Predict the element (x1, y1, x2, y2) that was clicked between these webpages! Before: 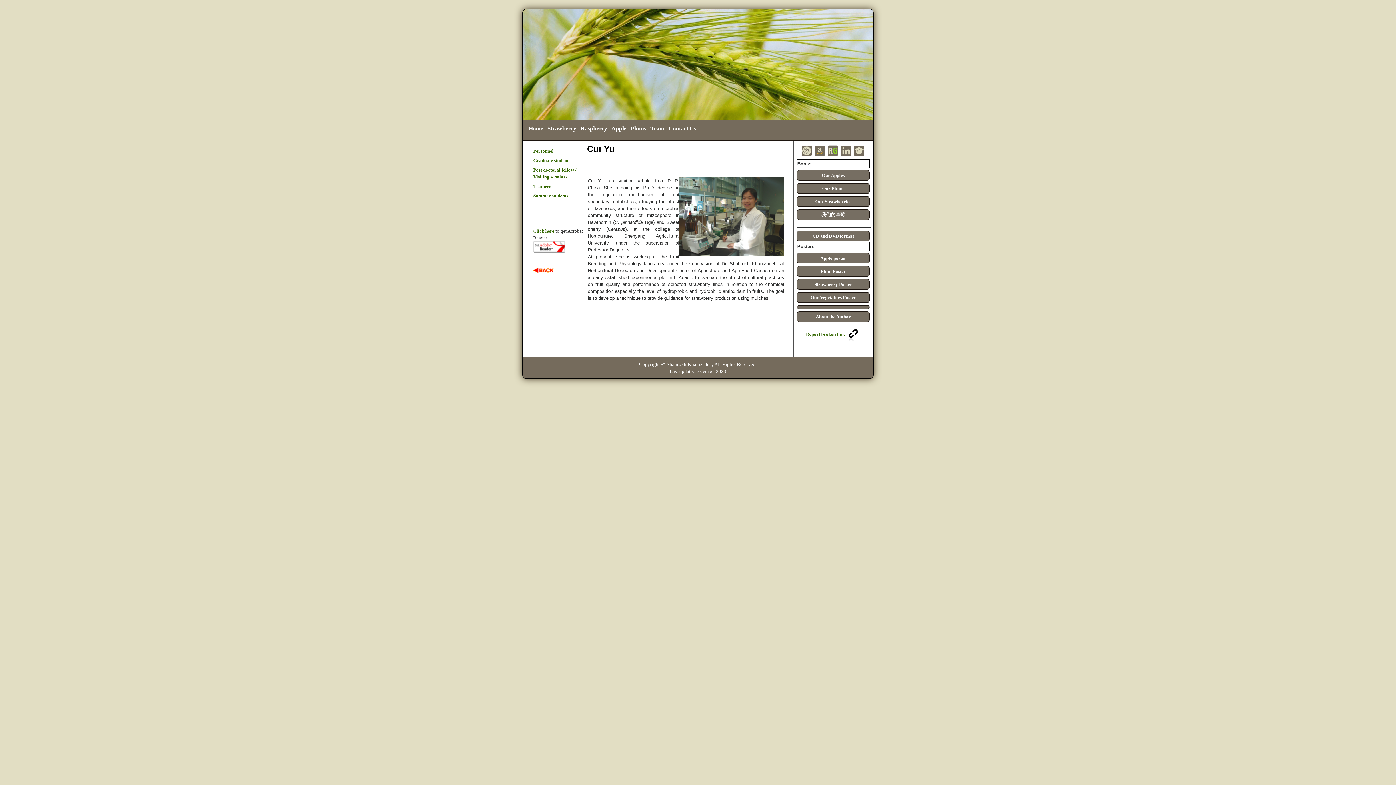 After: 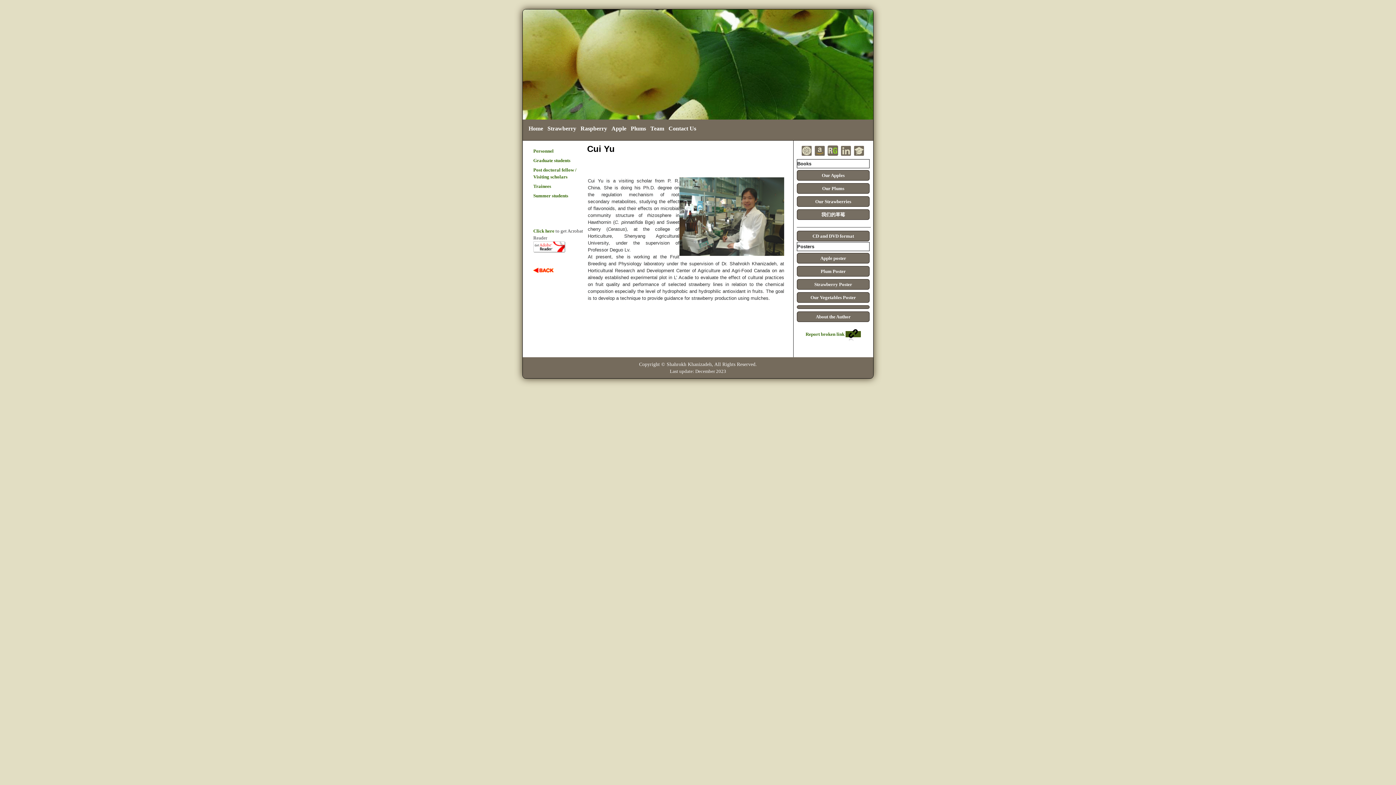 Action: bbox: (846, 331, 860, 337)